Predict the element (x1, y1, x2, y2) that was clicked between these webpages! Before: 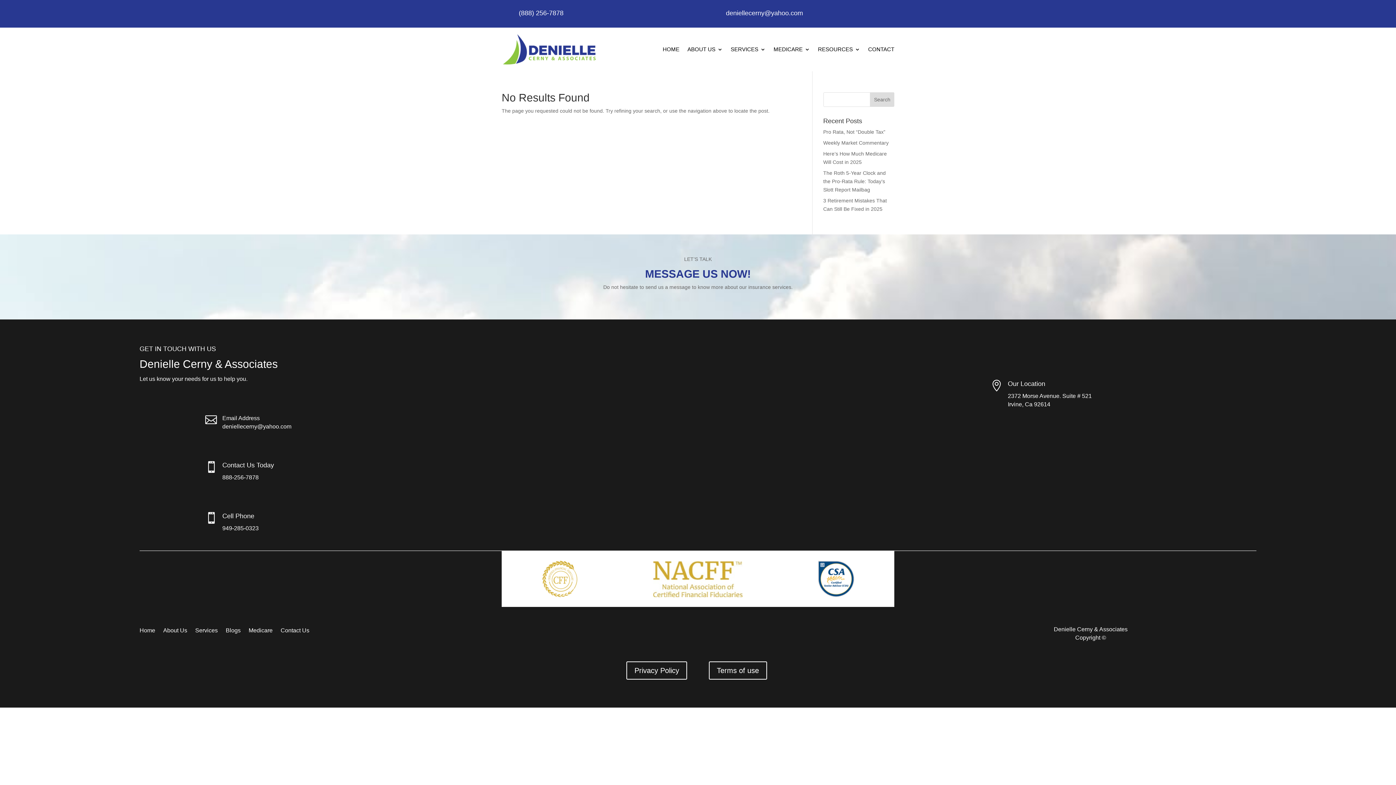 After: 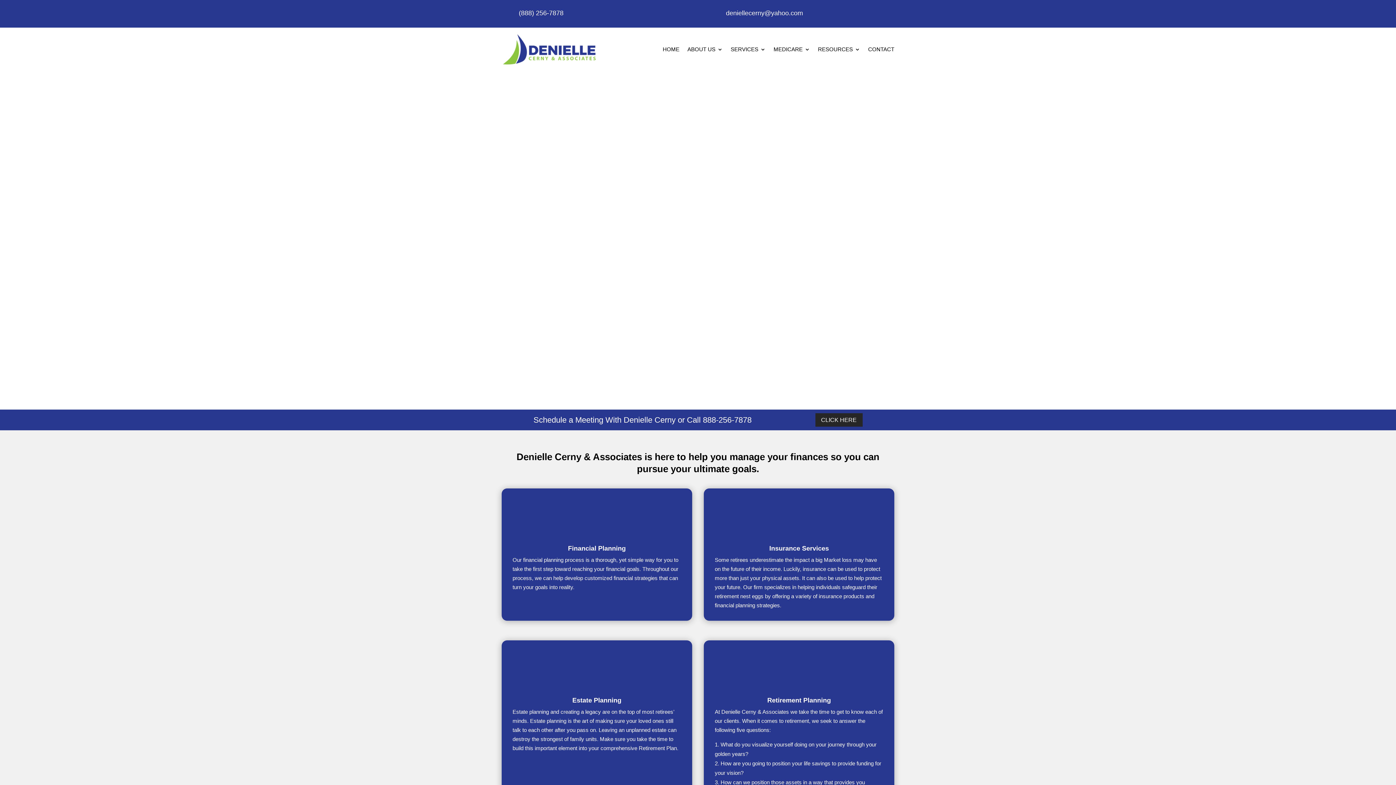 Action: label: SERVICES bbox: (730, 33, 765, 65)